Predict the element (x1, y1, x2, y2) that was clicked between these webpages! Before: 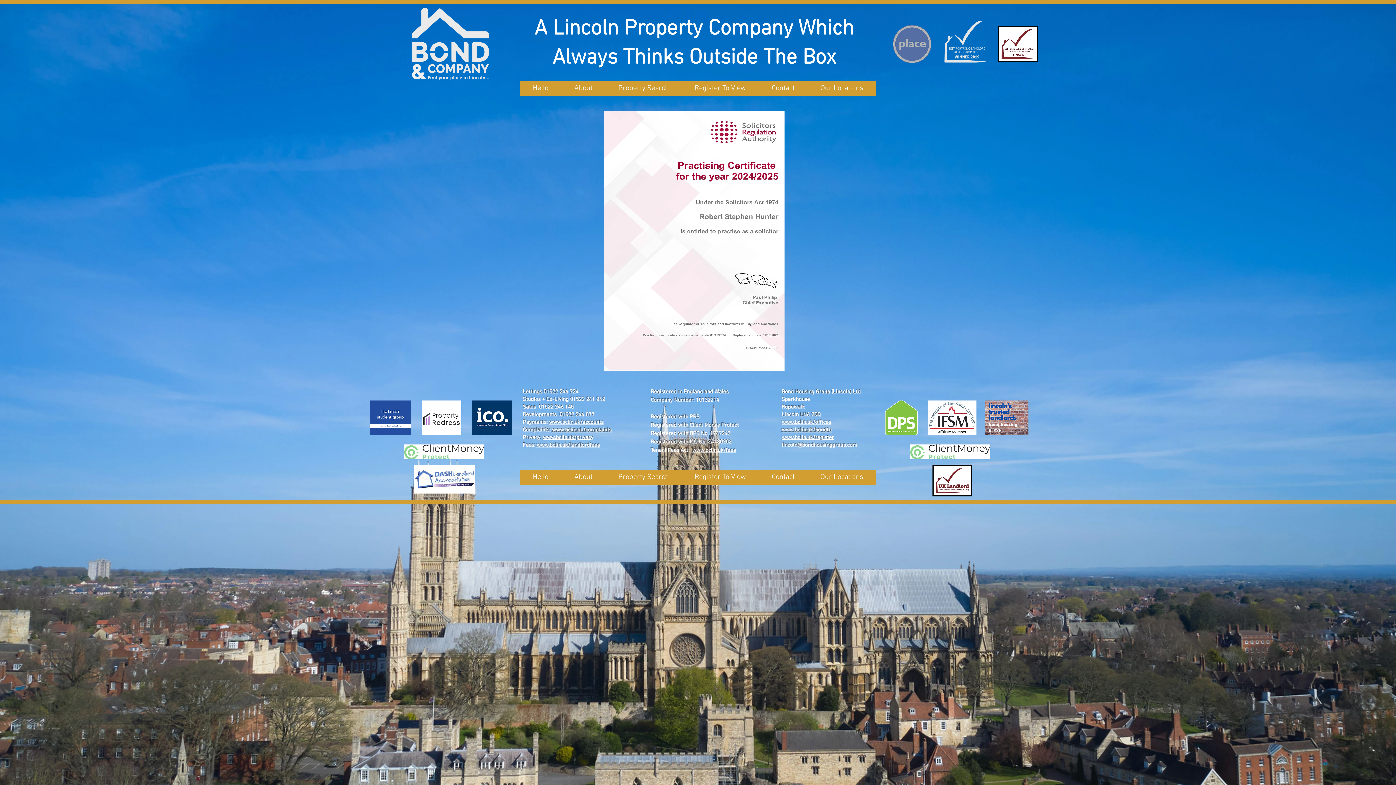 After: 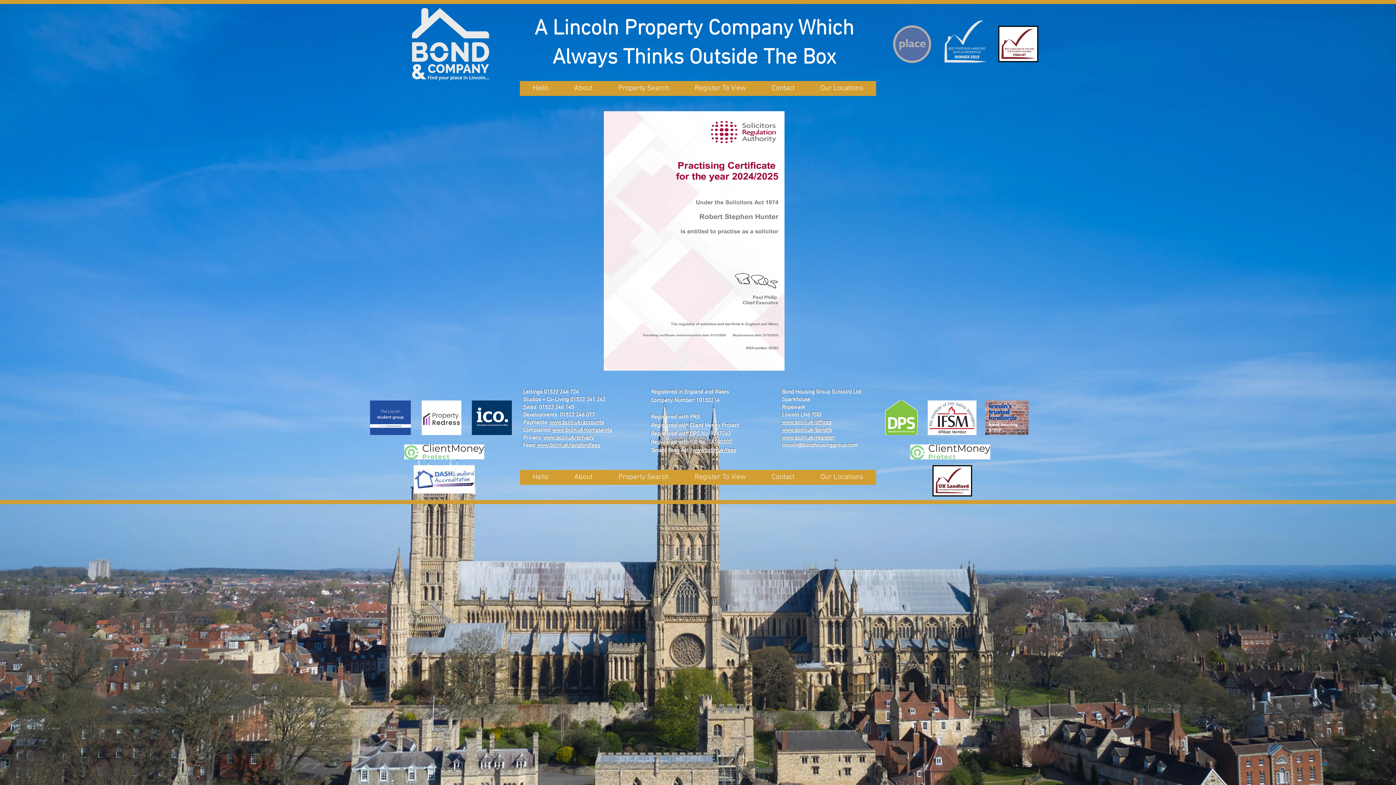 Action: label: www.bclin.uk/bondfb bbox: (781, 426, 831, 433)